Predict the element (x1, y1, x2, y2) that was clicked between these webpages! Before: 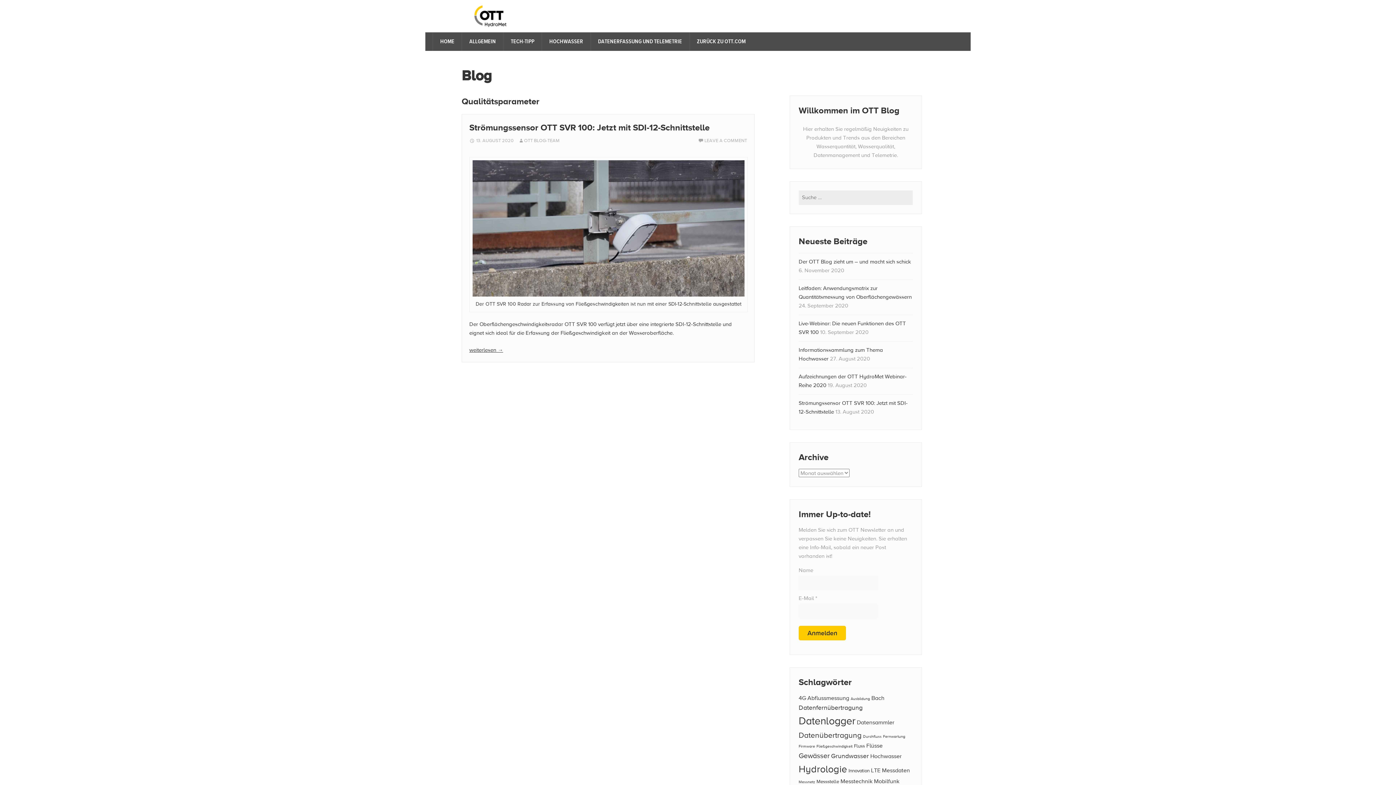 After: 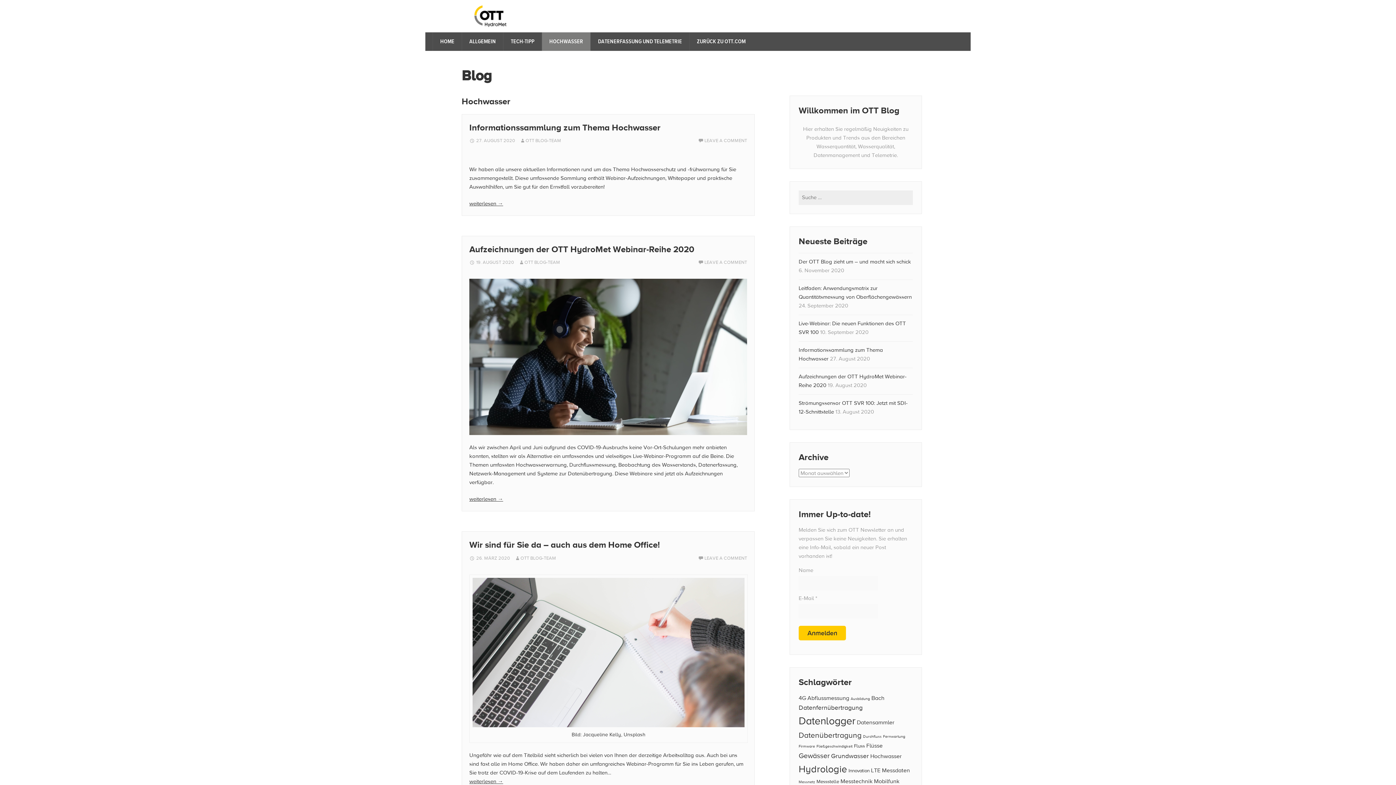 Action: label: HOCHWASSER bbox: (542, 32, 590, 50)